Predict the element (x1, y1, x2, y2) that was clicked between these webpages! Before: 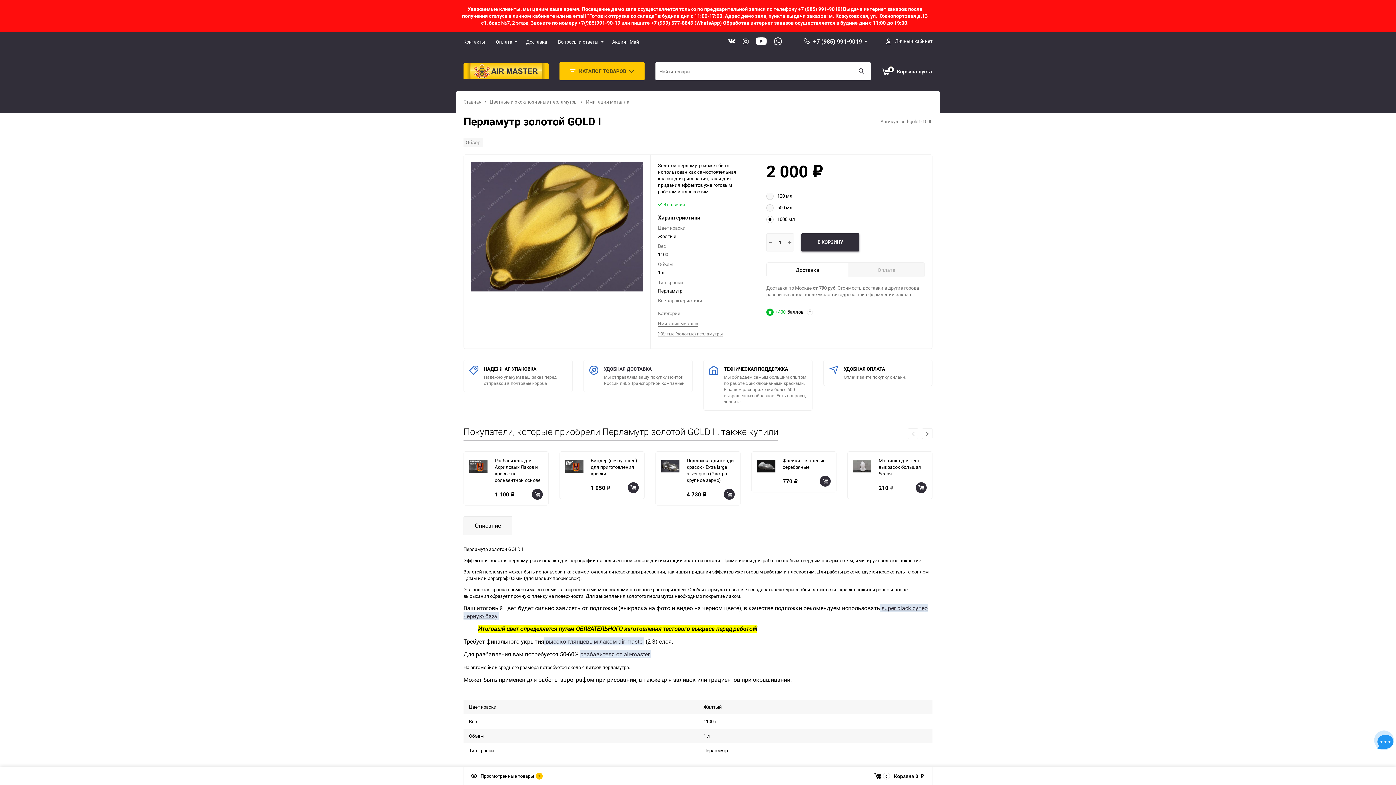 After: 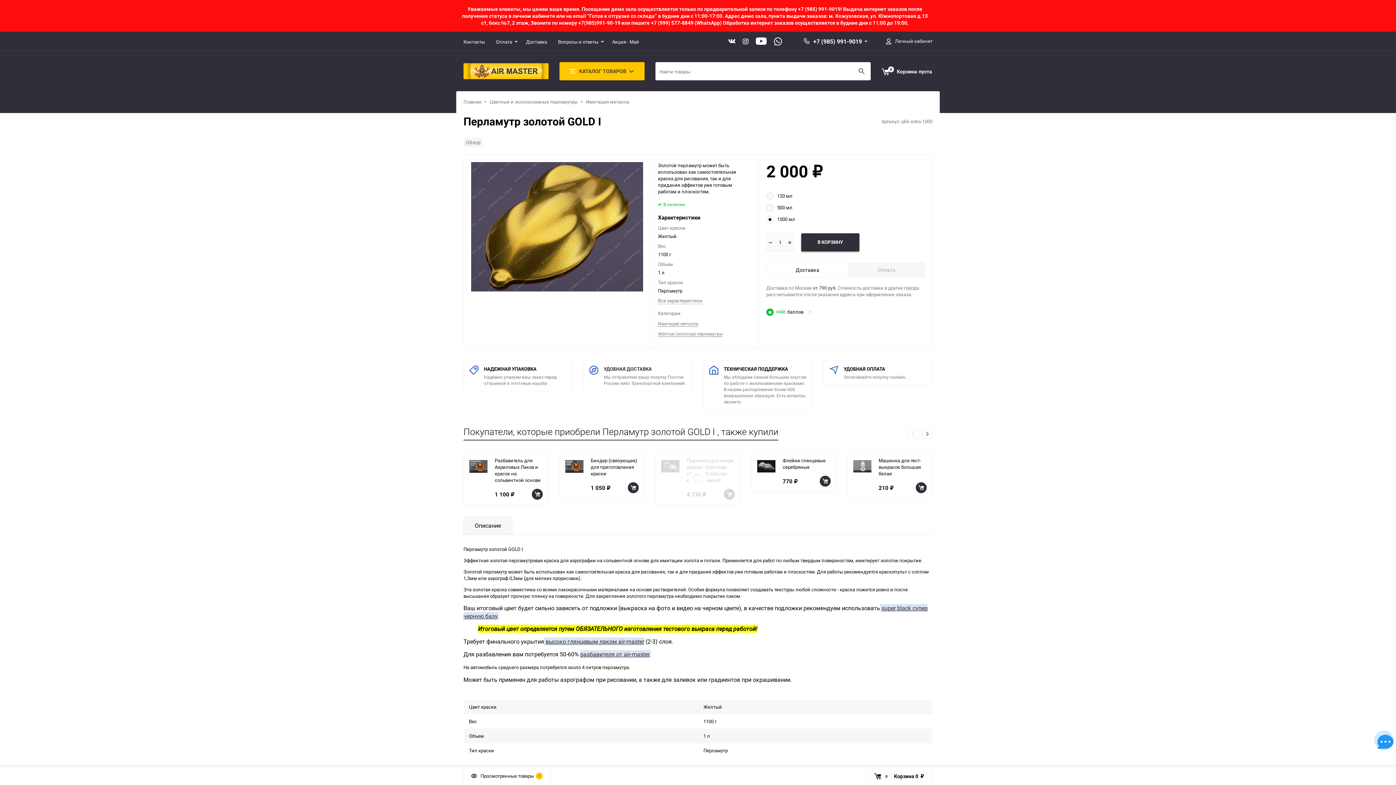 Action: bbox: (724, 489, 734, 500)